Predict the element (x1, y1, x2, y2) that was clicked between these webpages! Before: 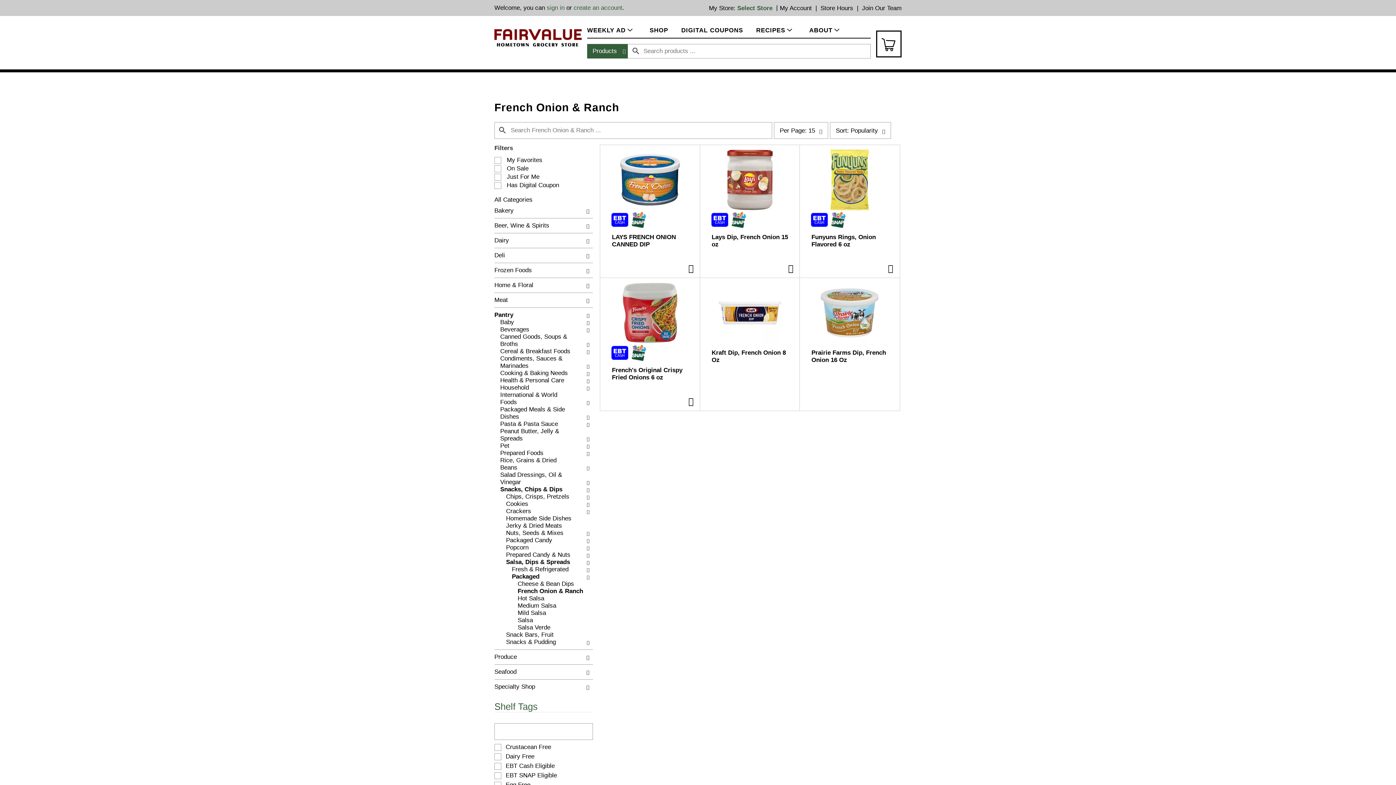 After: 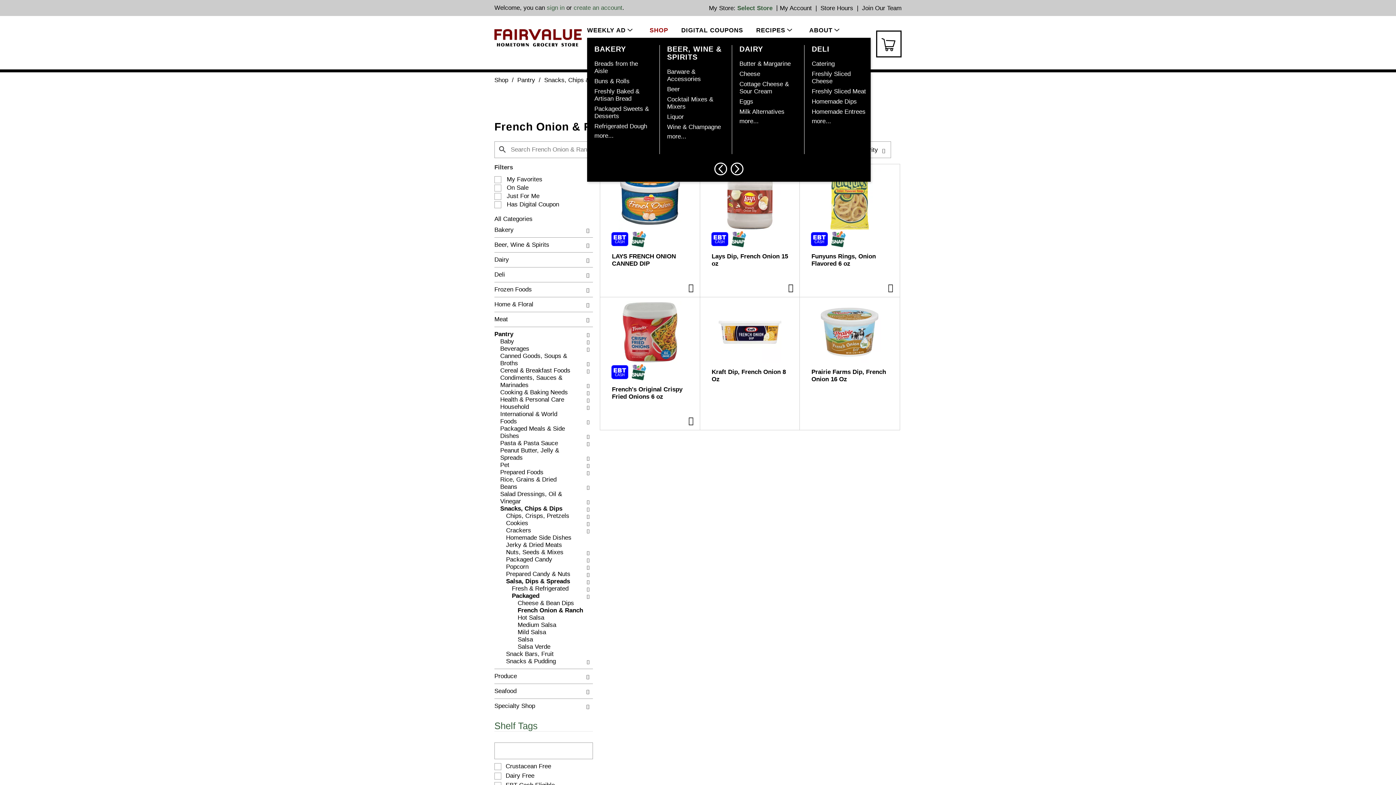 Action: bbox: (649, 23, 668, 37) label: SHOP